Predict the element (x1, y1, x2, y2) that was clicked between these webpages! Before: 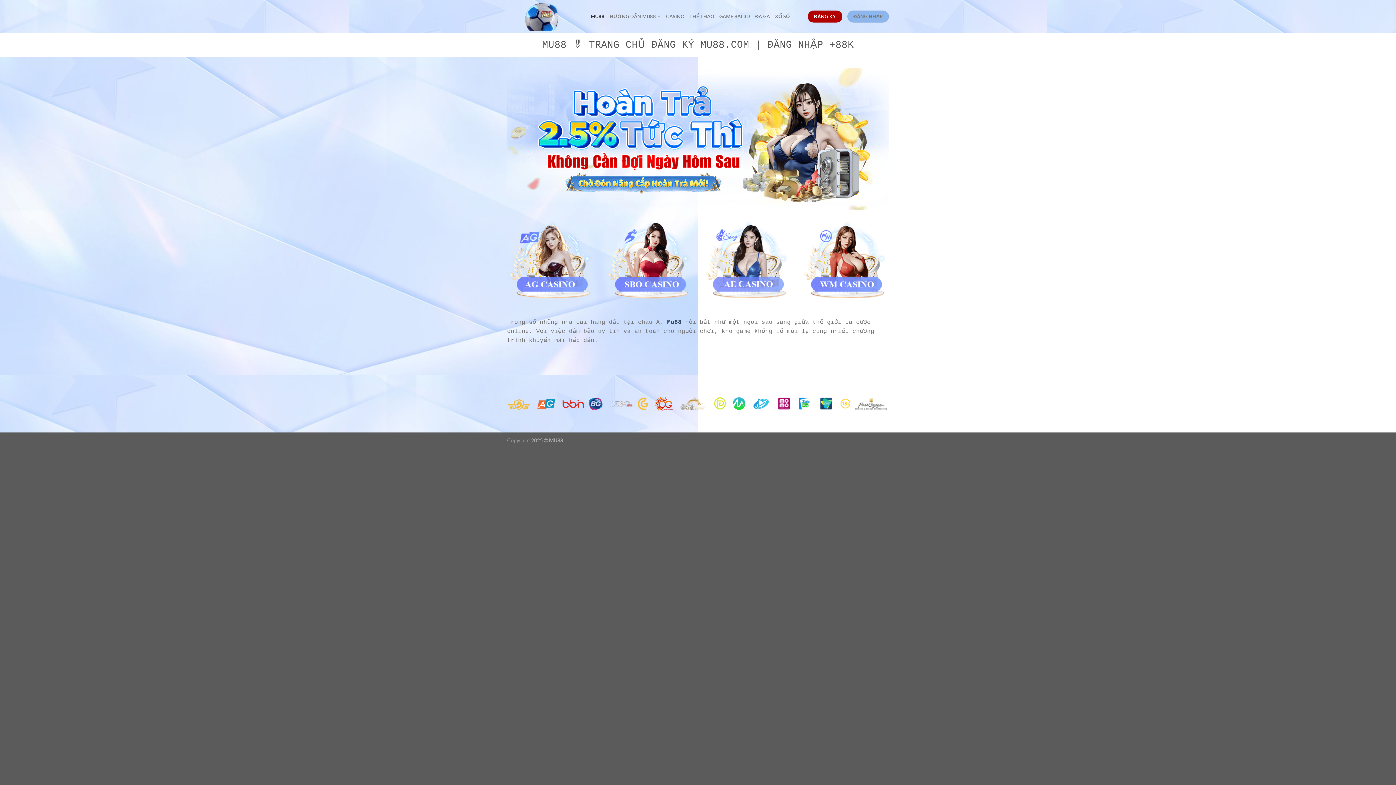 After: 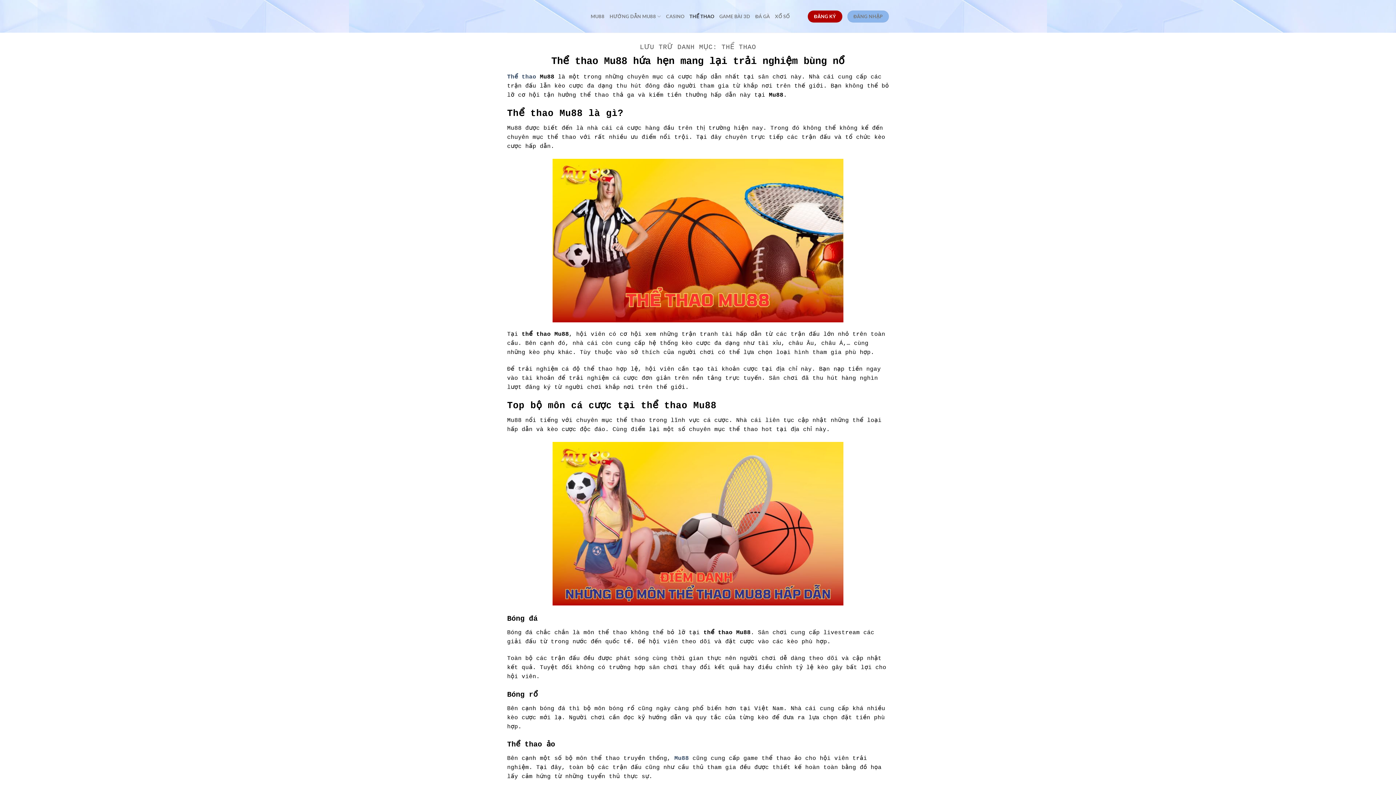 Action: bbox: (689, 9, 714, 23) label: THỂ THAO